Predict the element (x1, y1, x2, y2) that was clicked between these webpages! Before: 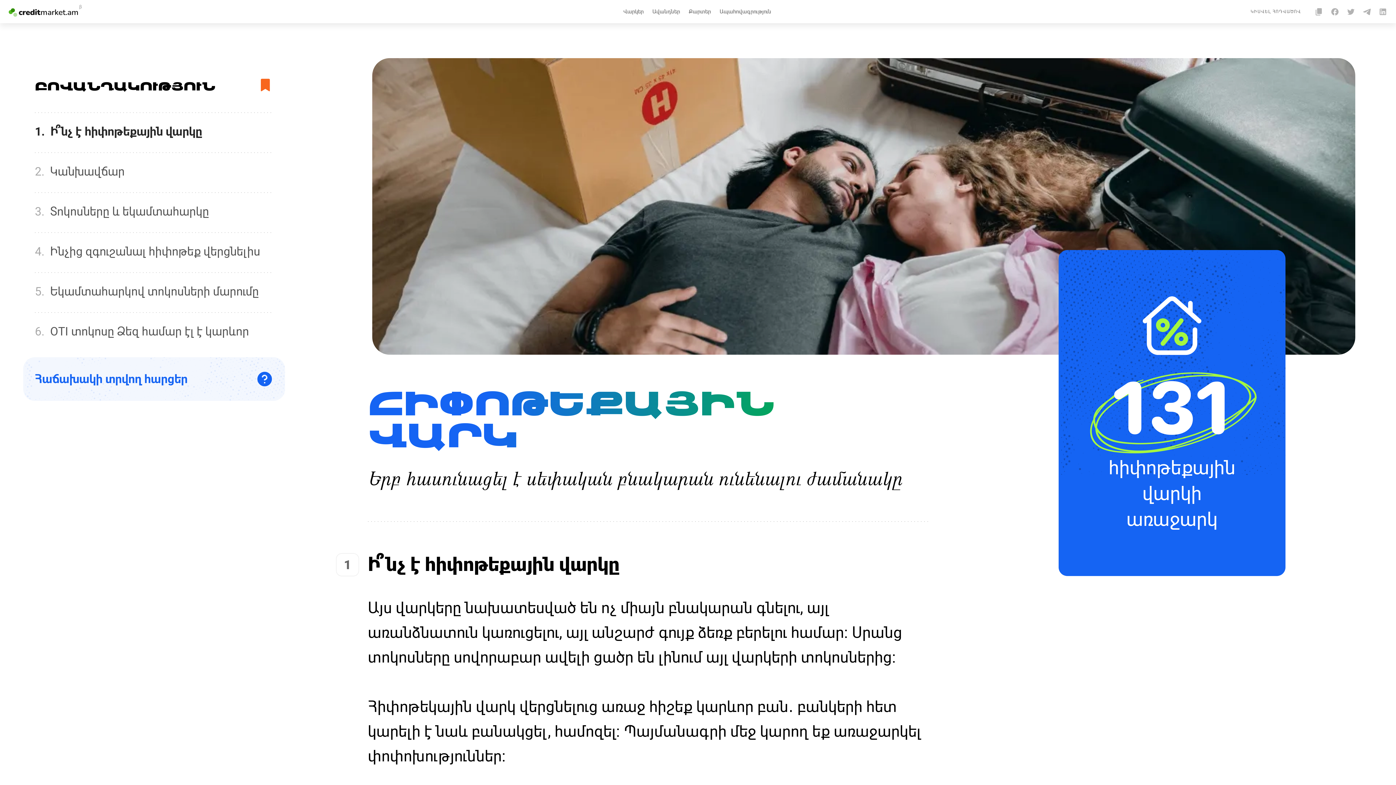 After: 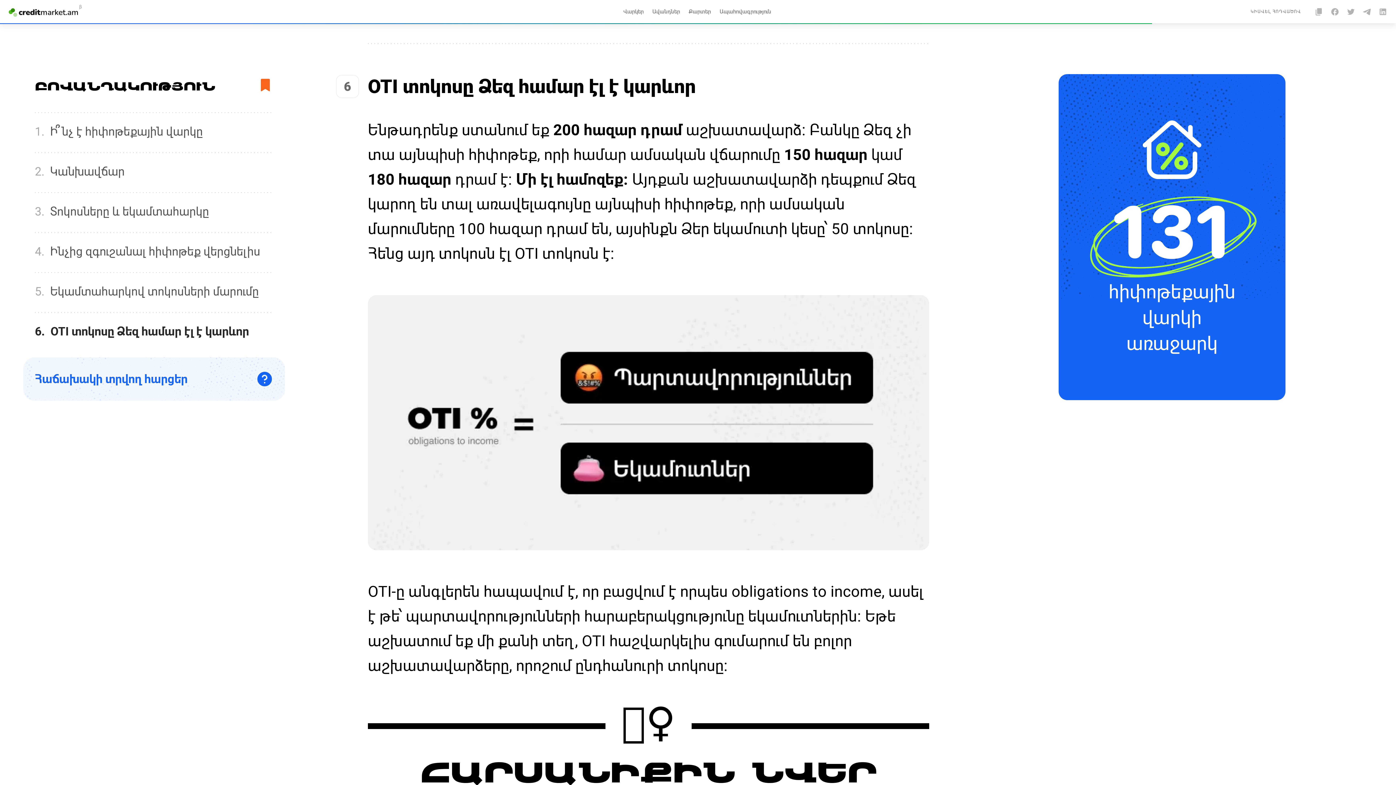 Action: label: 6.
OTI տոկոսը Ձեզ համար էլ է կարևոր bbox: (34, 324, 273, 338)